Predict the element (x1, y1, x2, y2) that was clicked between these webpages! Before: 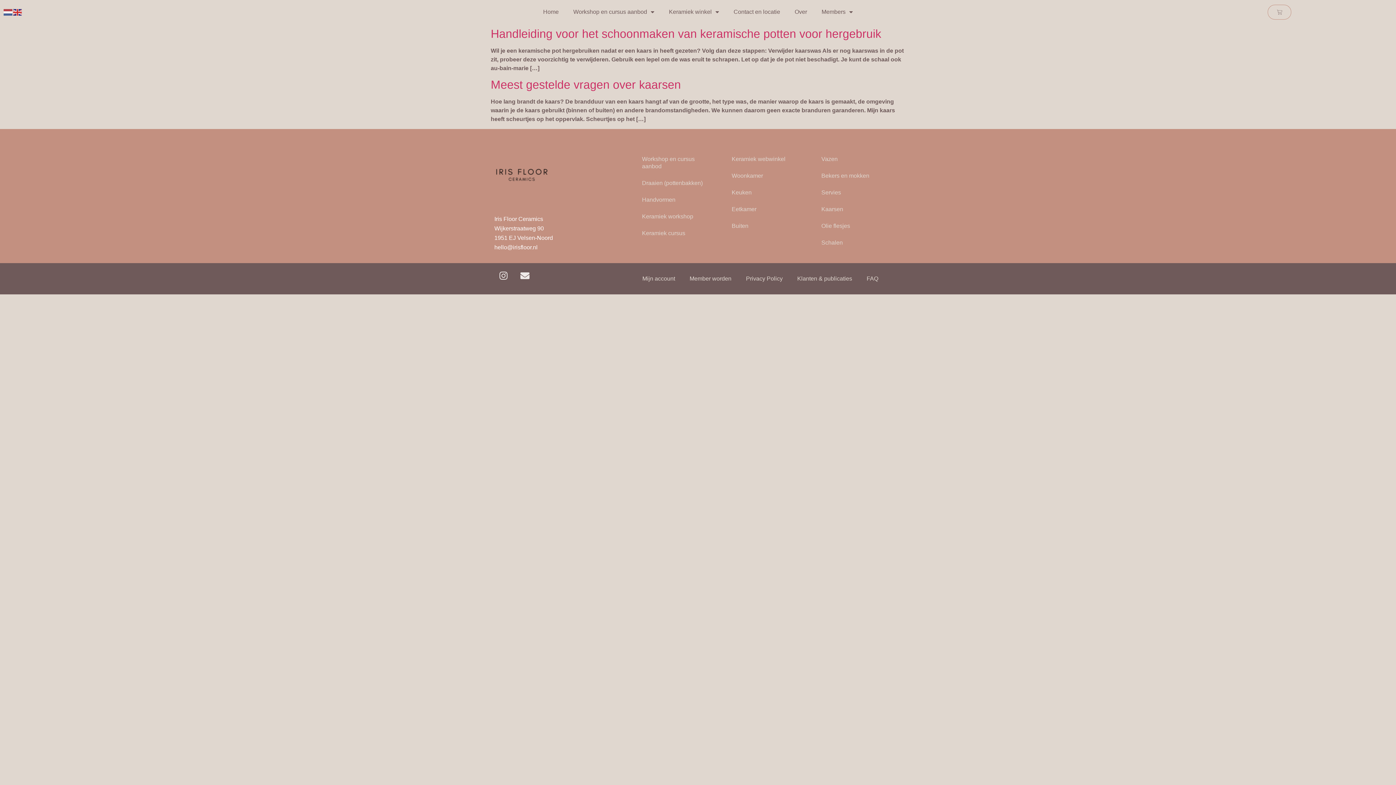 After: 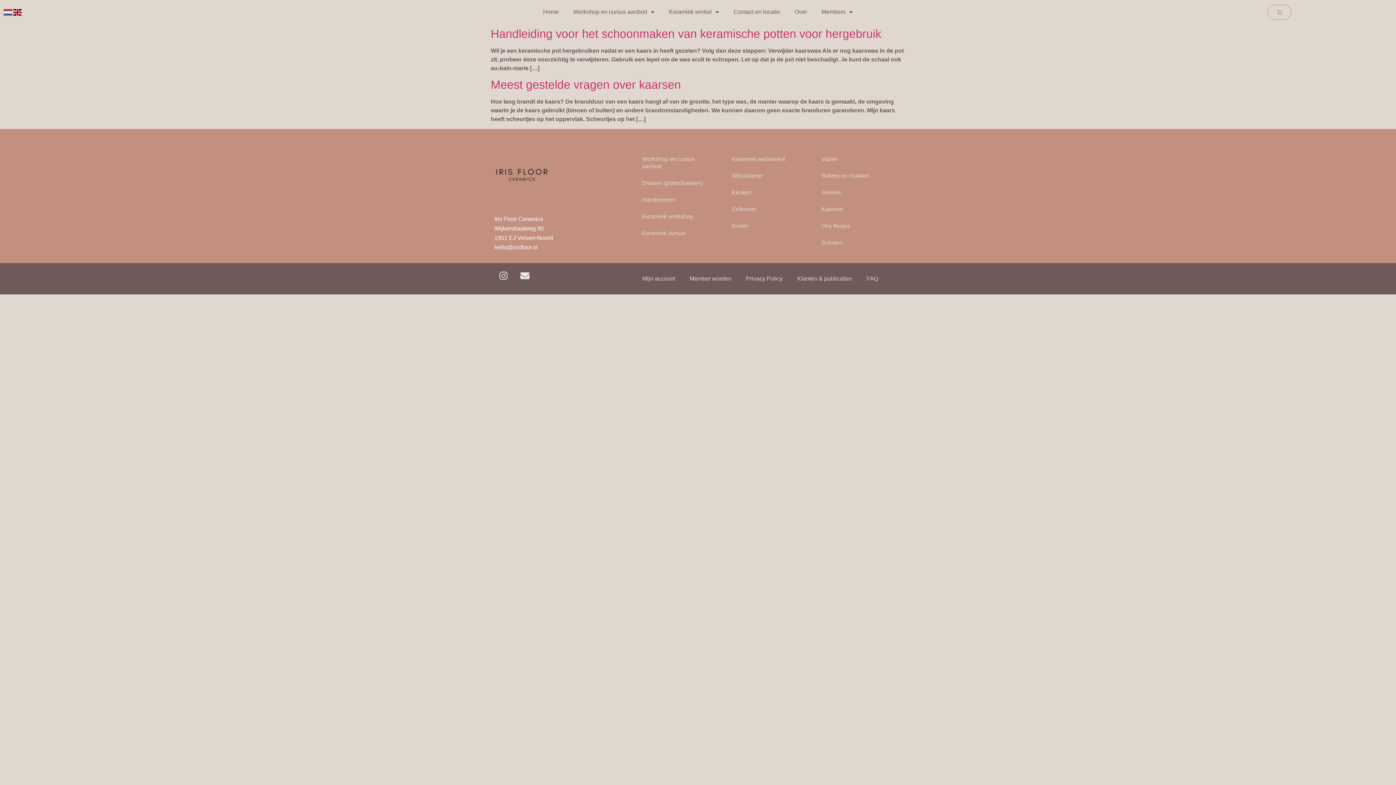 Action: bbox: (13, 8, 22, 14)